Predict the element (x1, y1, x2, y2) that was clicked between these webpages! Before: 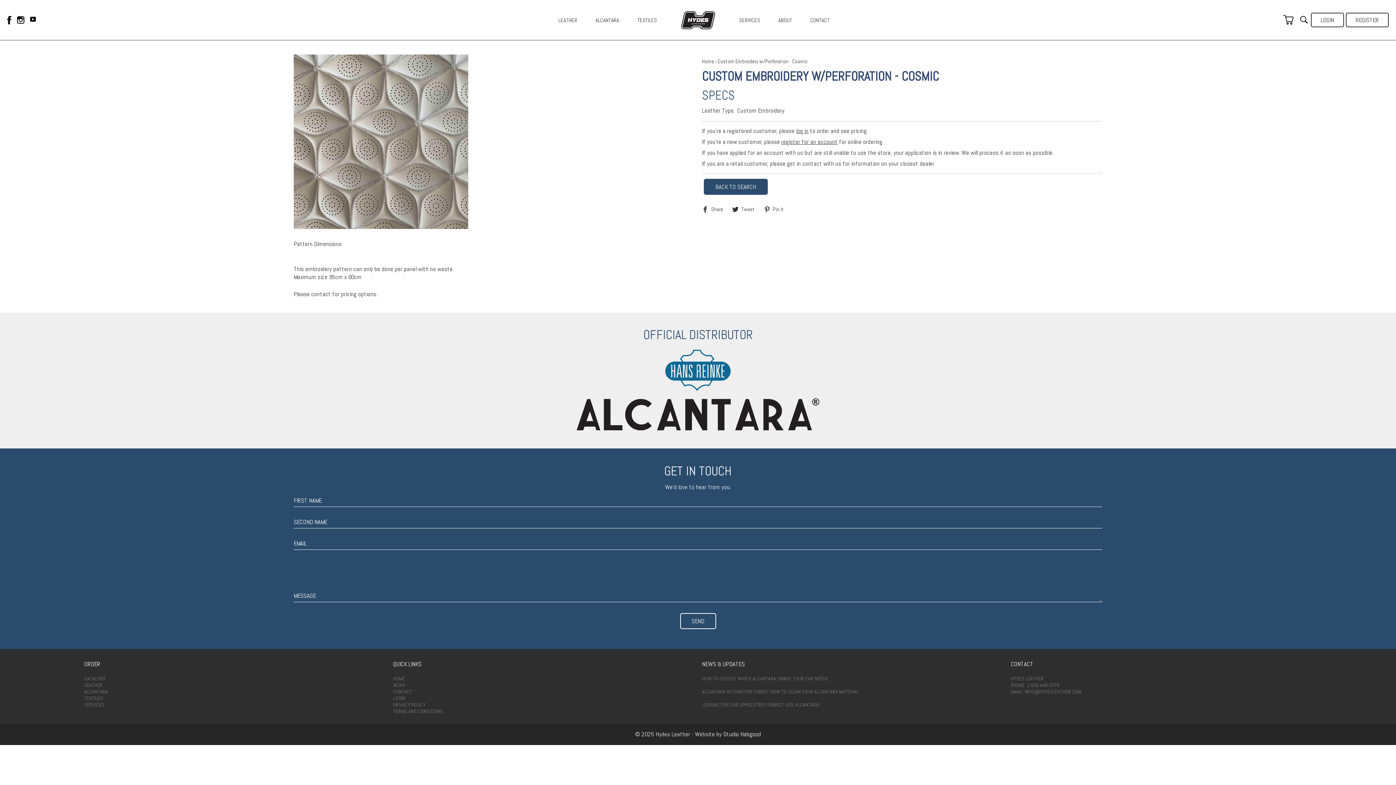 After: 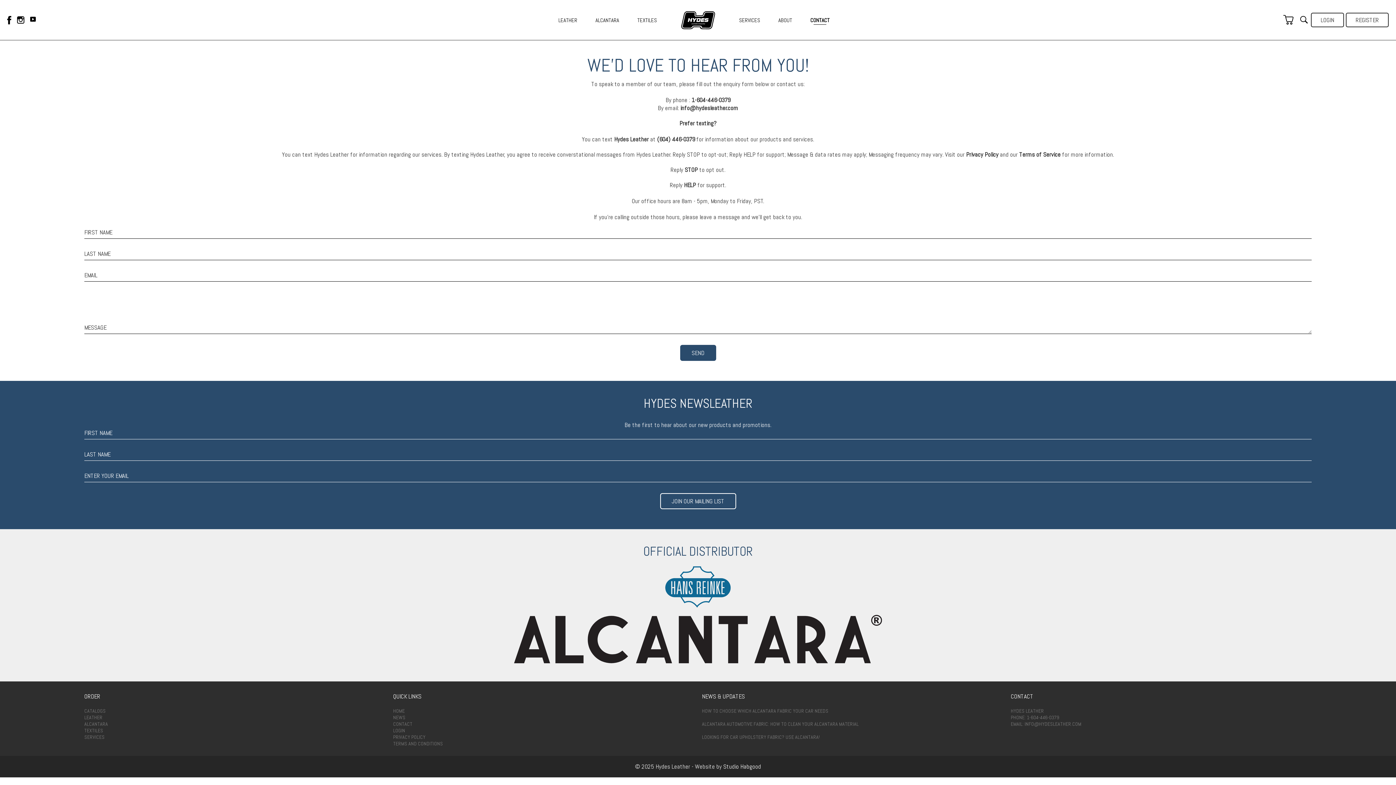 Action: bbox: (808, 13, 832, 26) label: CONTACT